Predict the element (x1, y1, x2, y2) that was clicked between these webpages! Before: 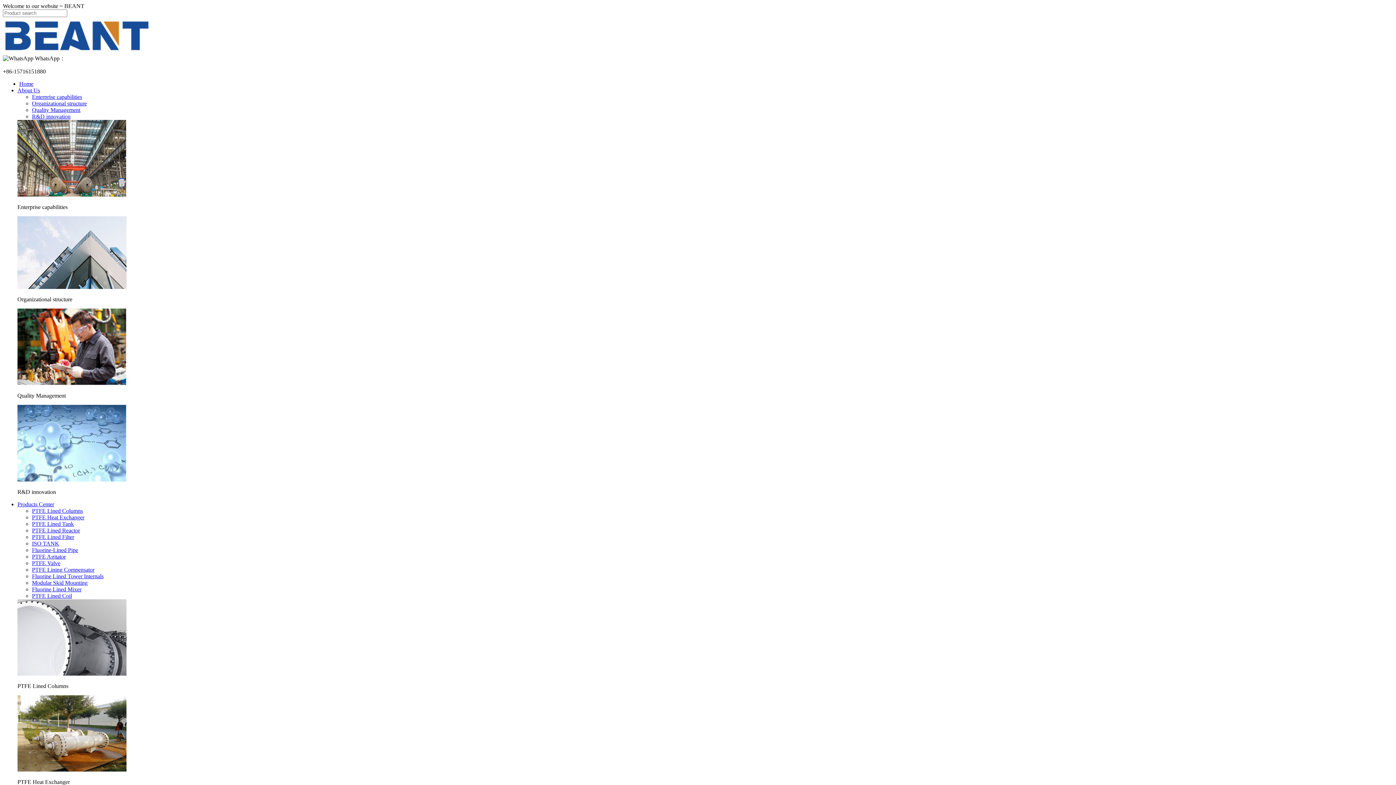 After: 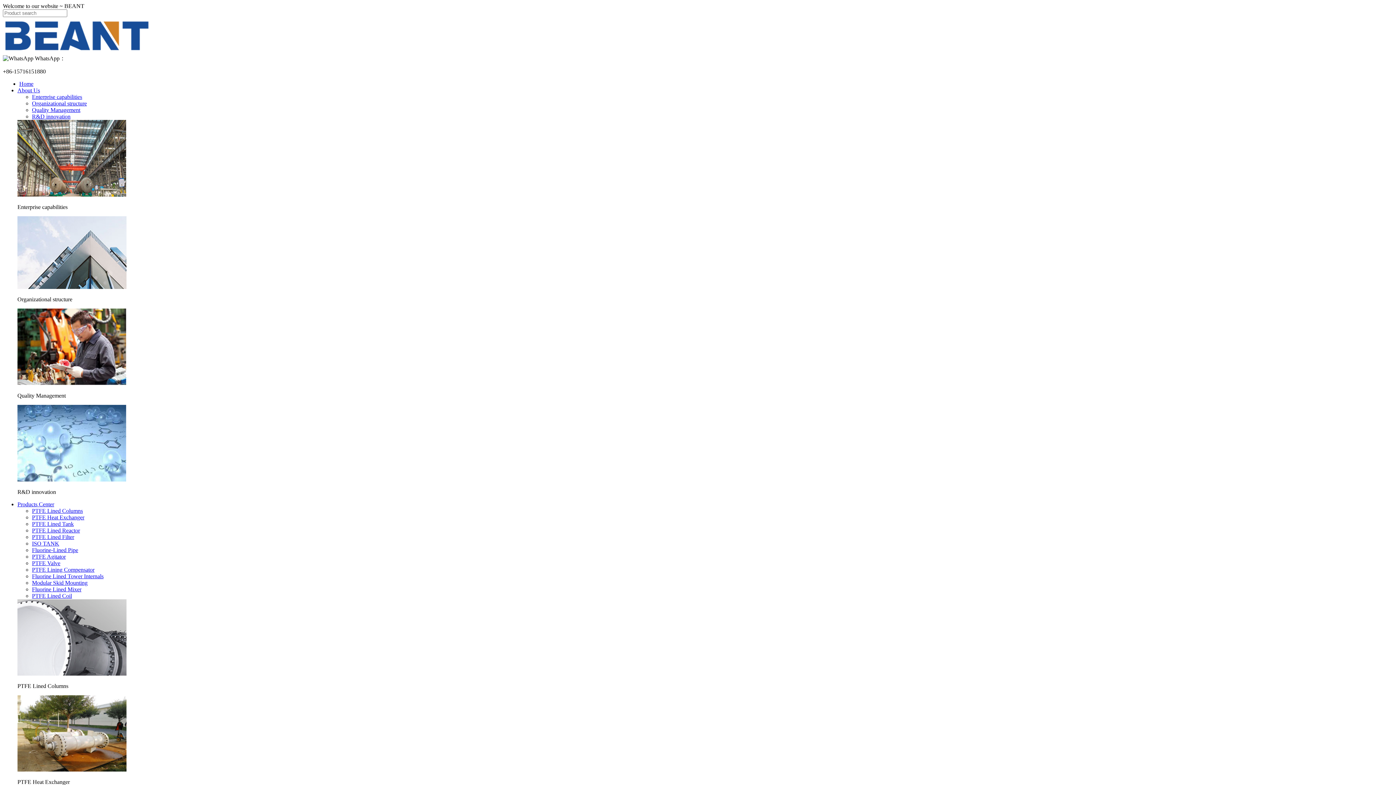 Action: bbox: (32, 553, 65, 560) label: PTFE Agitator